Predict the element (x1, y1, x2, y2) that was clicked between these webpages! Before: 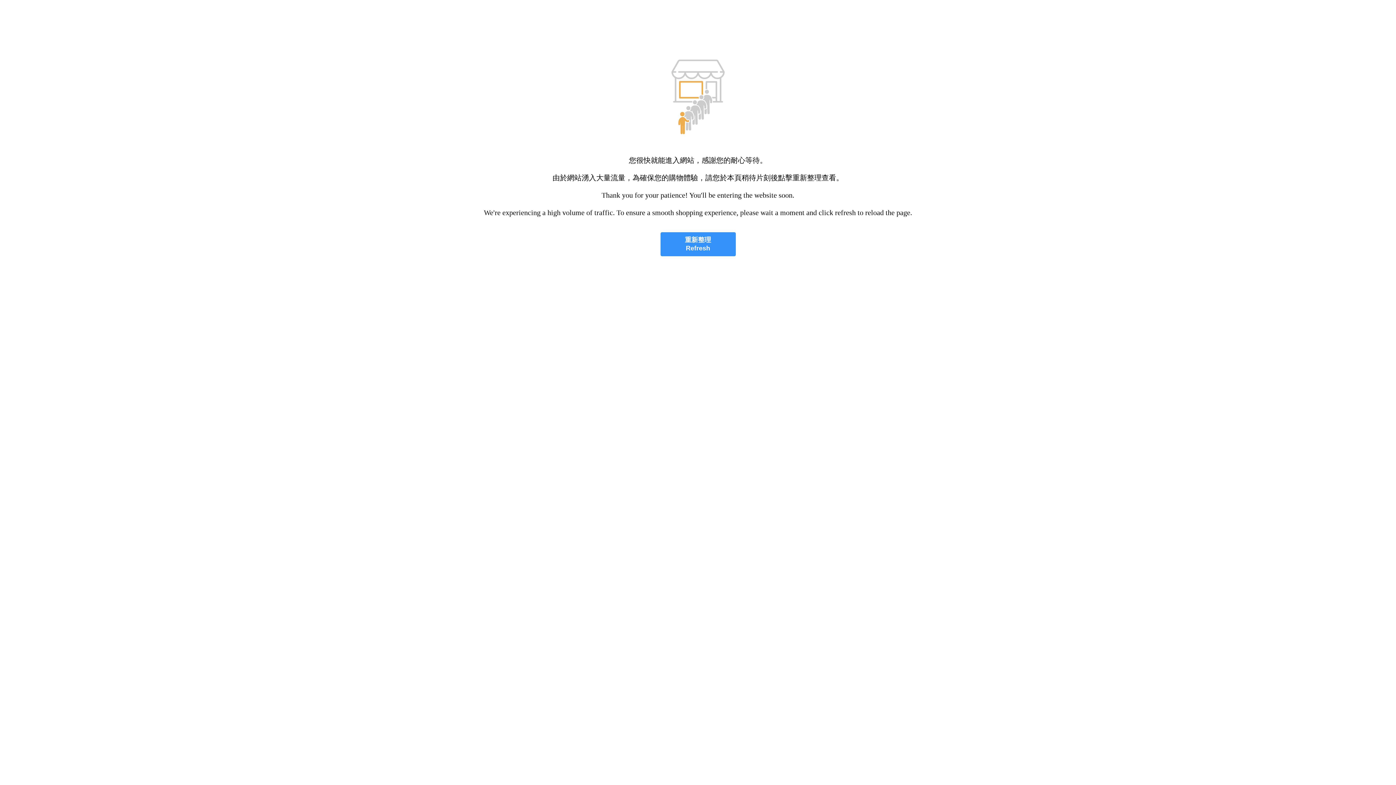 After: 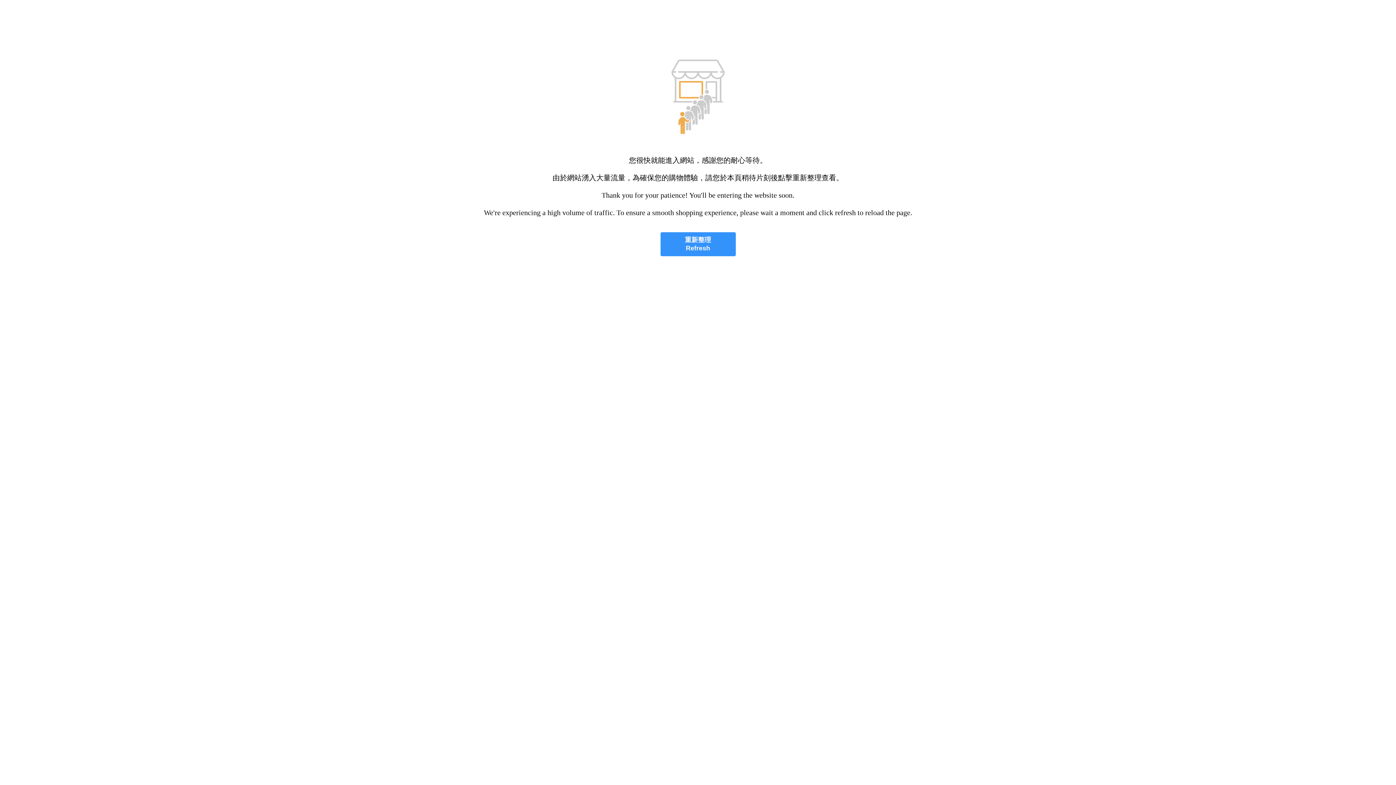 Action: bbox: (660, 232, 735, 256) label: 重新整理
Refresh